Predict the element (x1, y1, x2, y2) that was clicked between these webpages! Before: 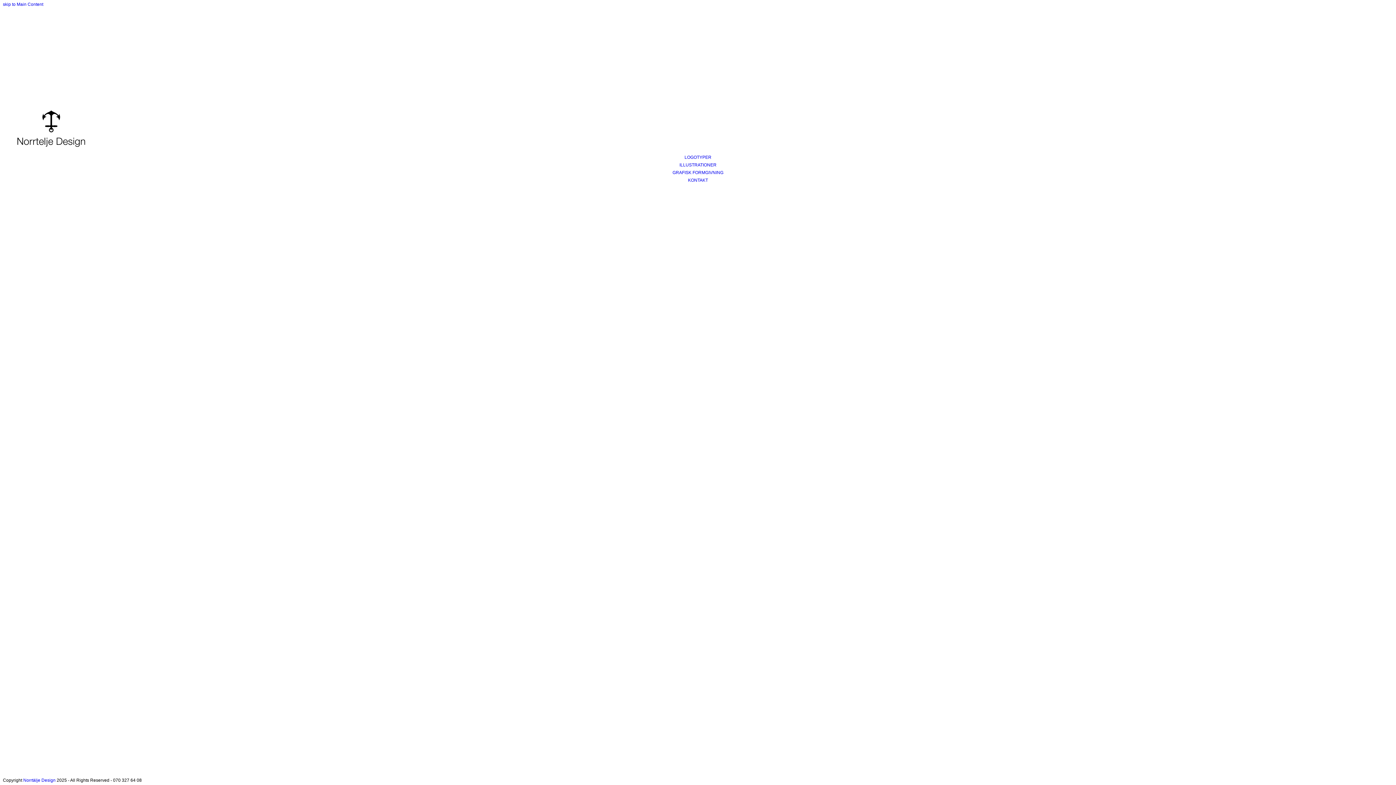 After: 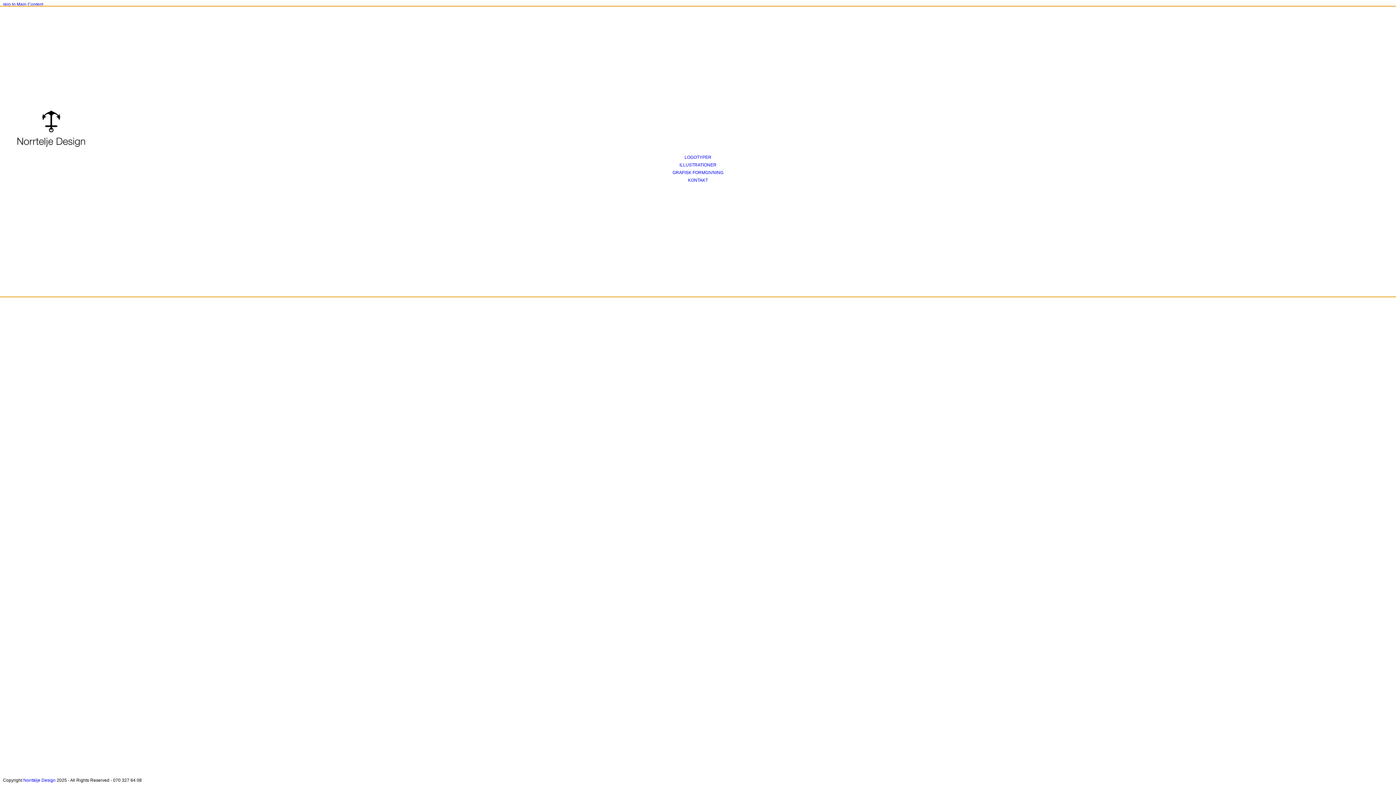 Action: bbox: (2, 1, 43, 6) label: skip to Main Content